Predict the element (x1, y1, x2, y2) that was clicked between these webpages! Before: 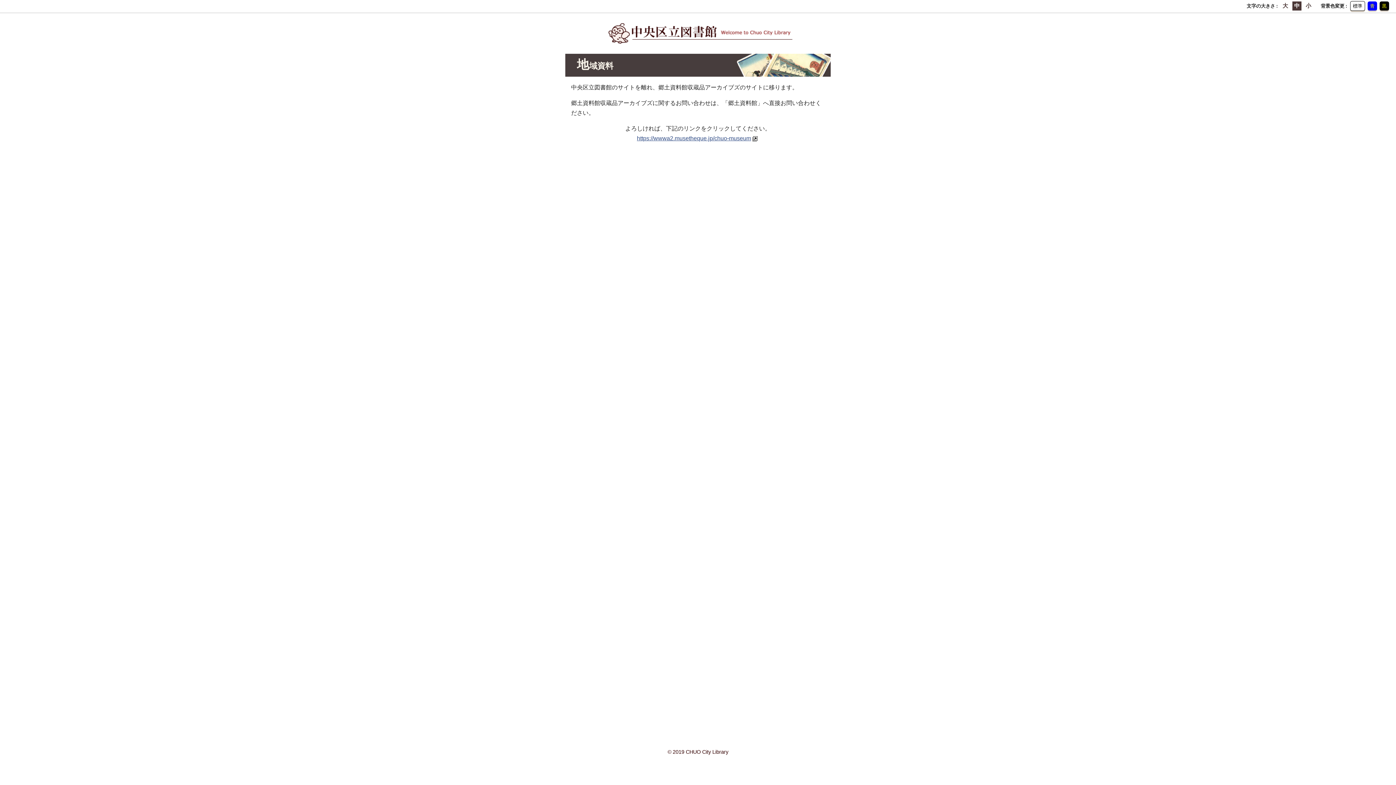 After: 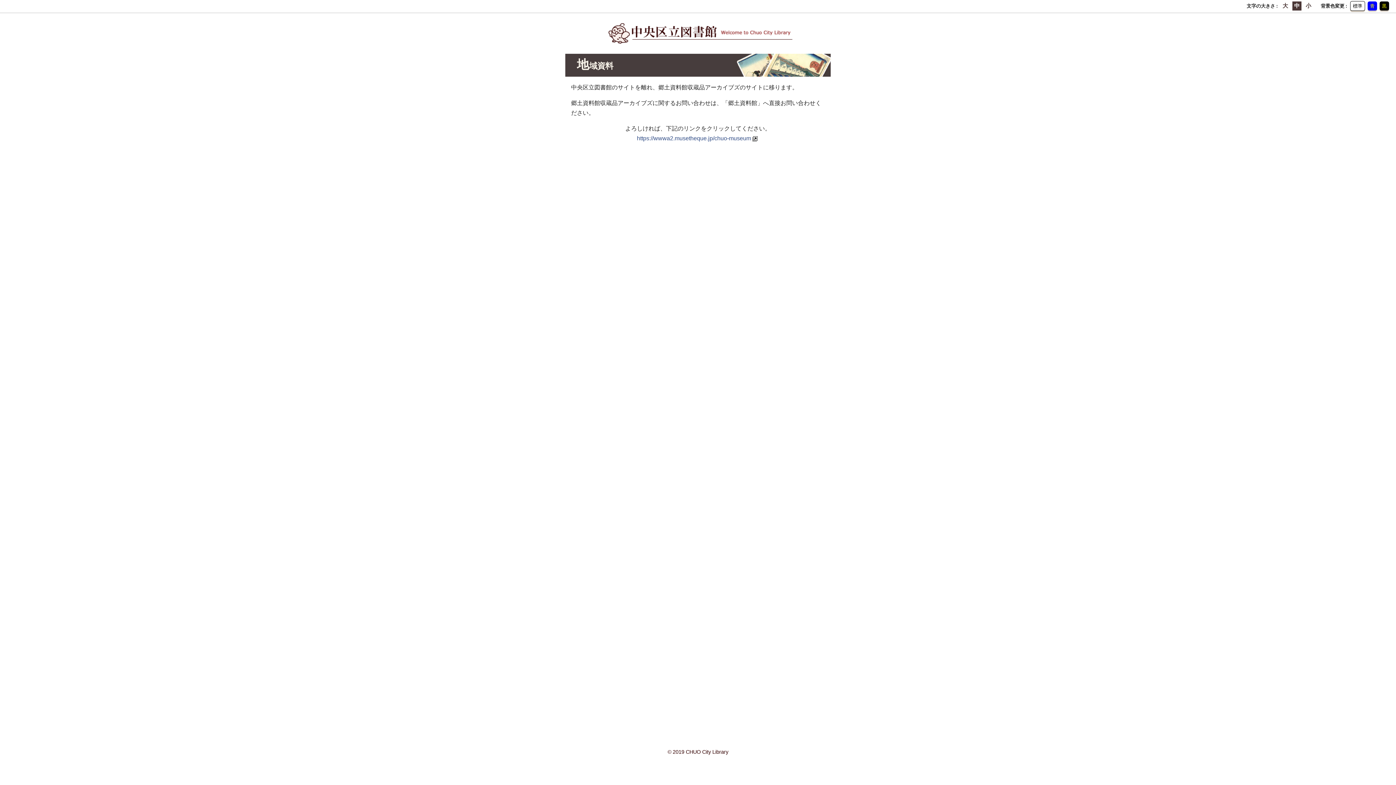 Action: bbox: (637, 135, 759, 141) label: https://wwwa2.musetheque.jp/chuo-museum